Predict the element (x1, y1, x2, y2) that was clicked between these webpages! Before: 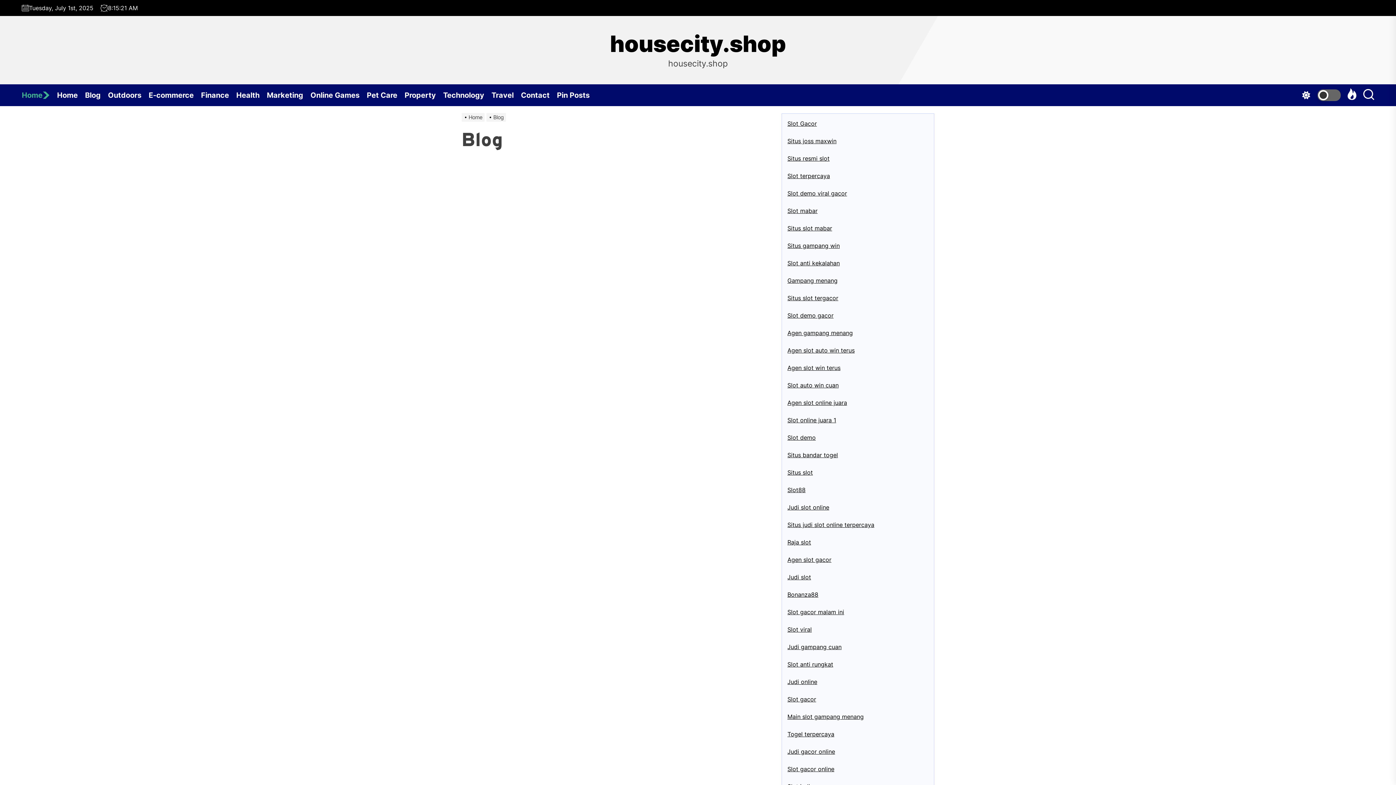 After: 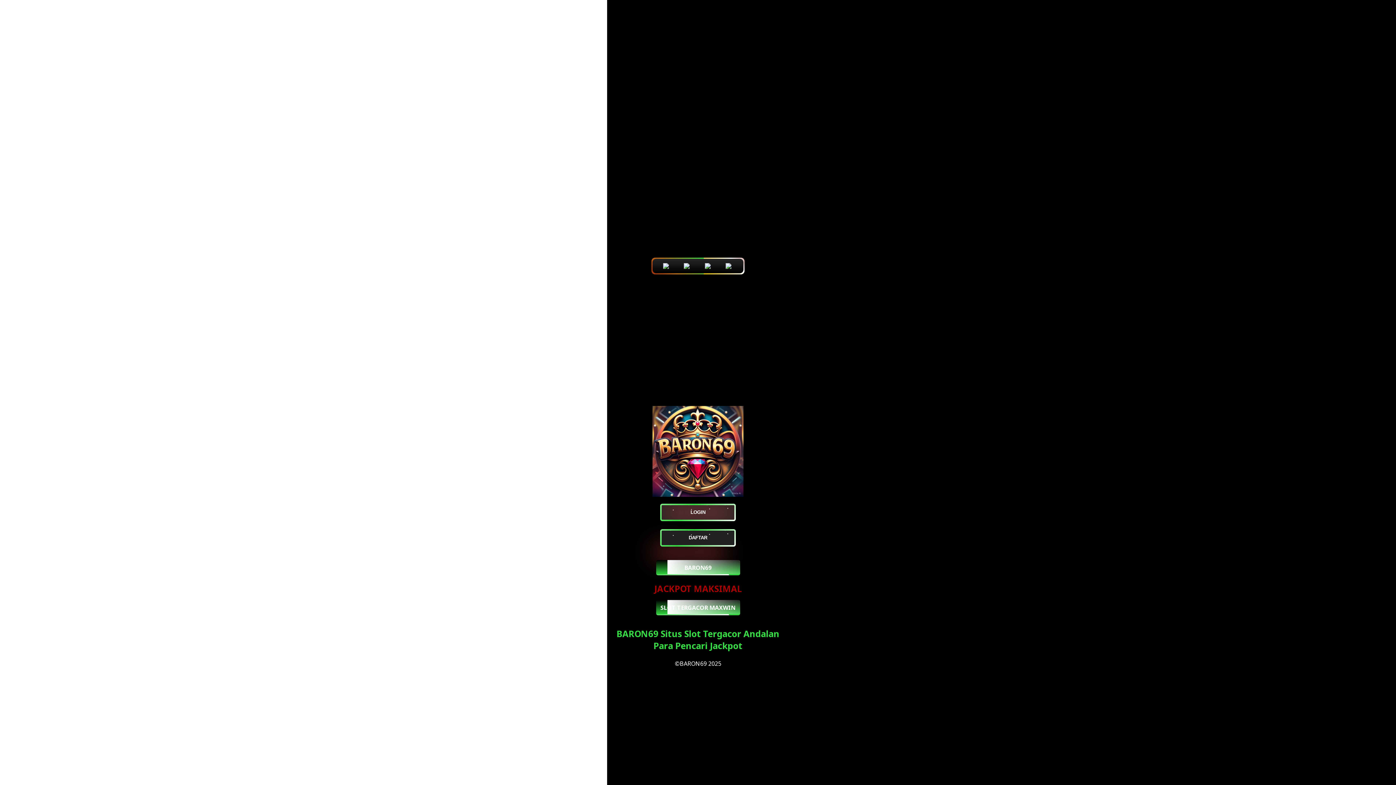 Action: bbox: (787, 364, 840, 371) label: Agen slot win terus